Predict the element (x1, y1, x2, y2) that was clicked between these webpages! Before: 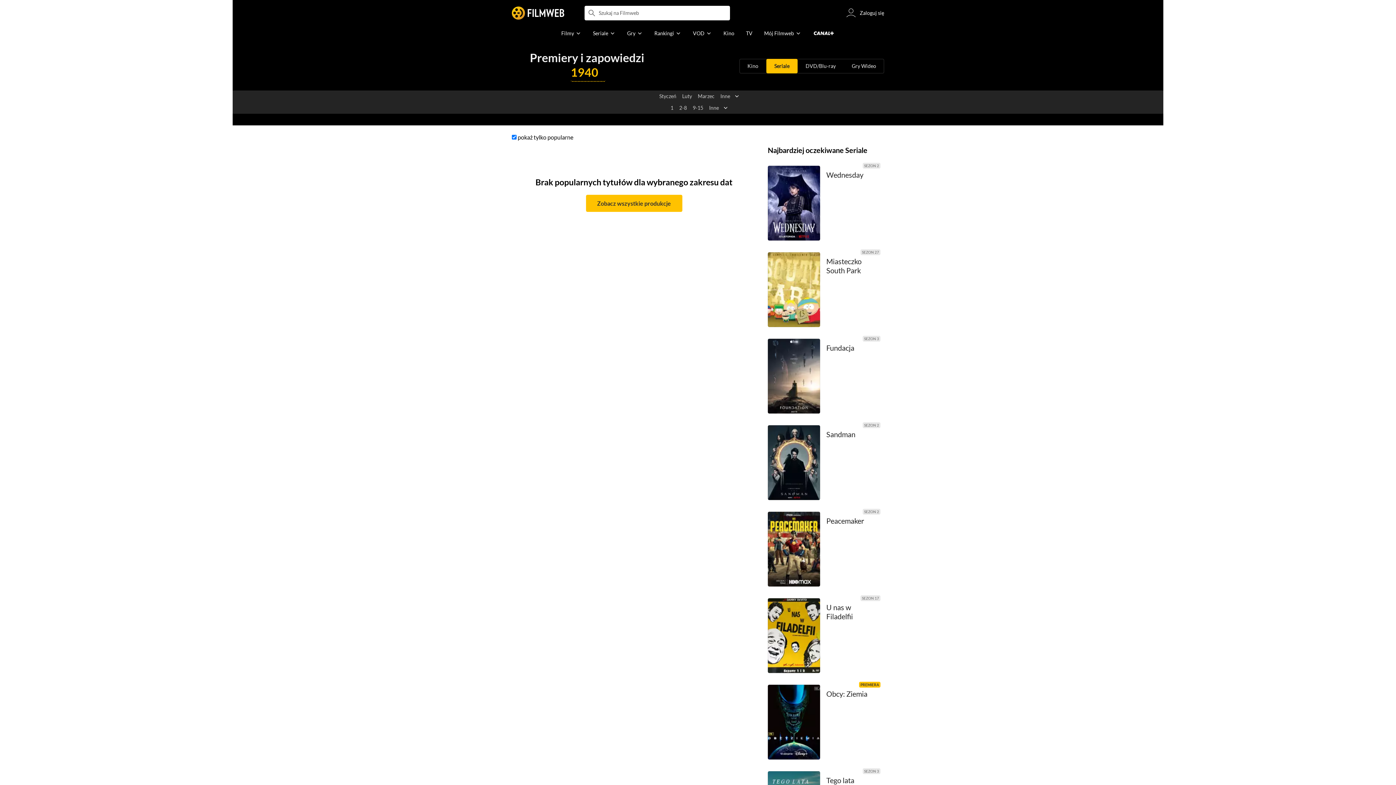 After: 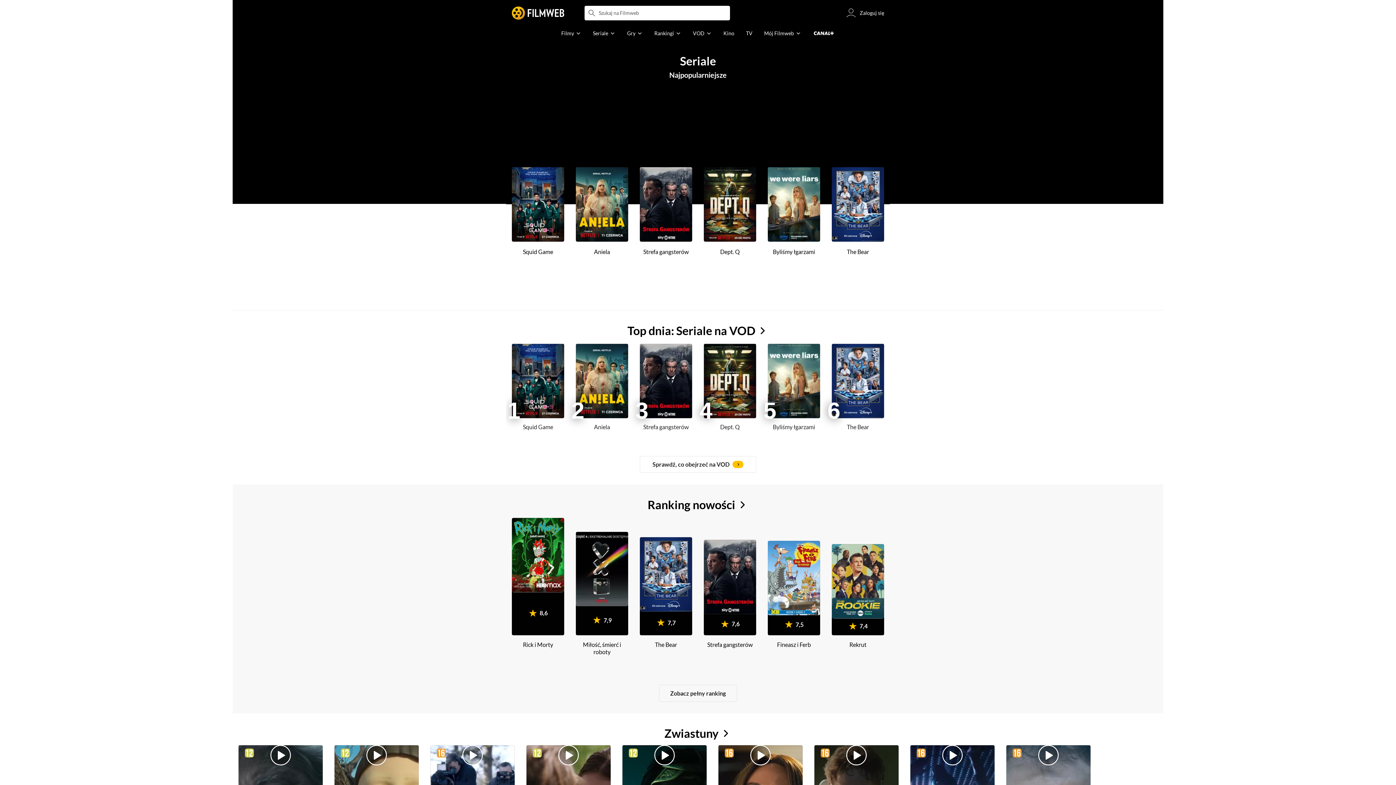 Action: bbox: (587, 26, 621, 40) label: Seriale